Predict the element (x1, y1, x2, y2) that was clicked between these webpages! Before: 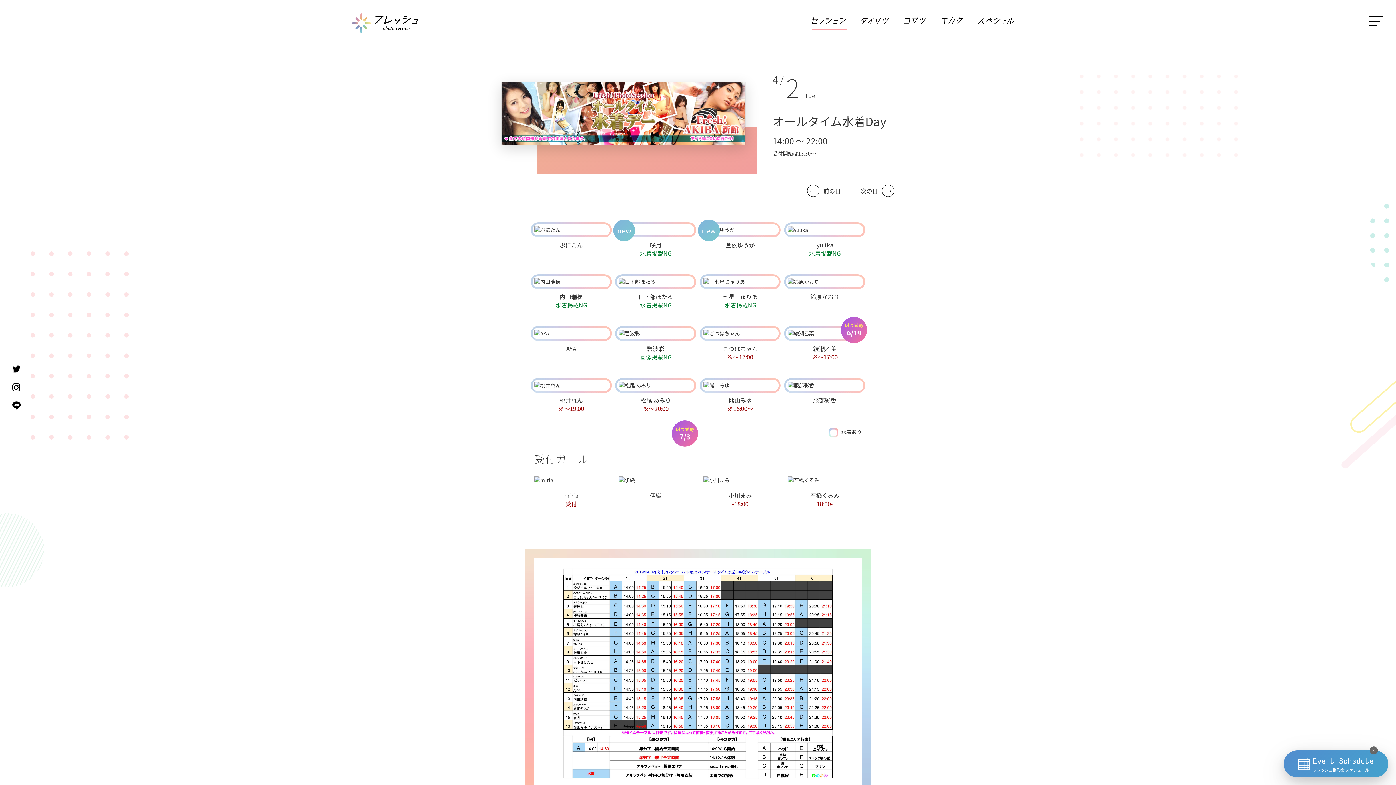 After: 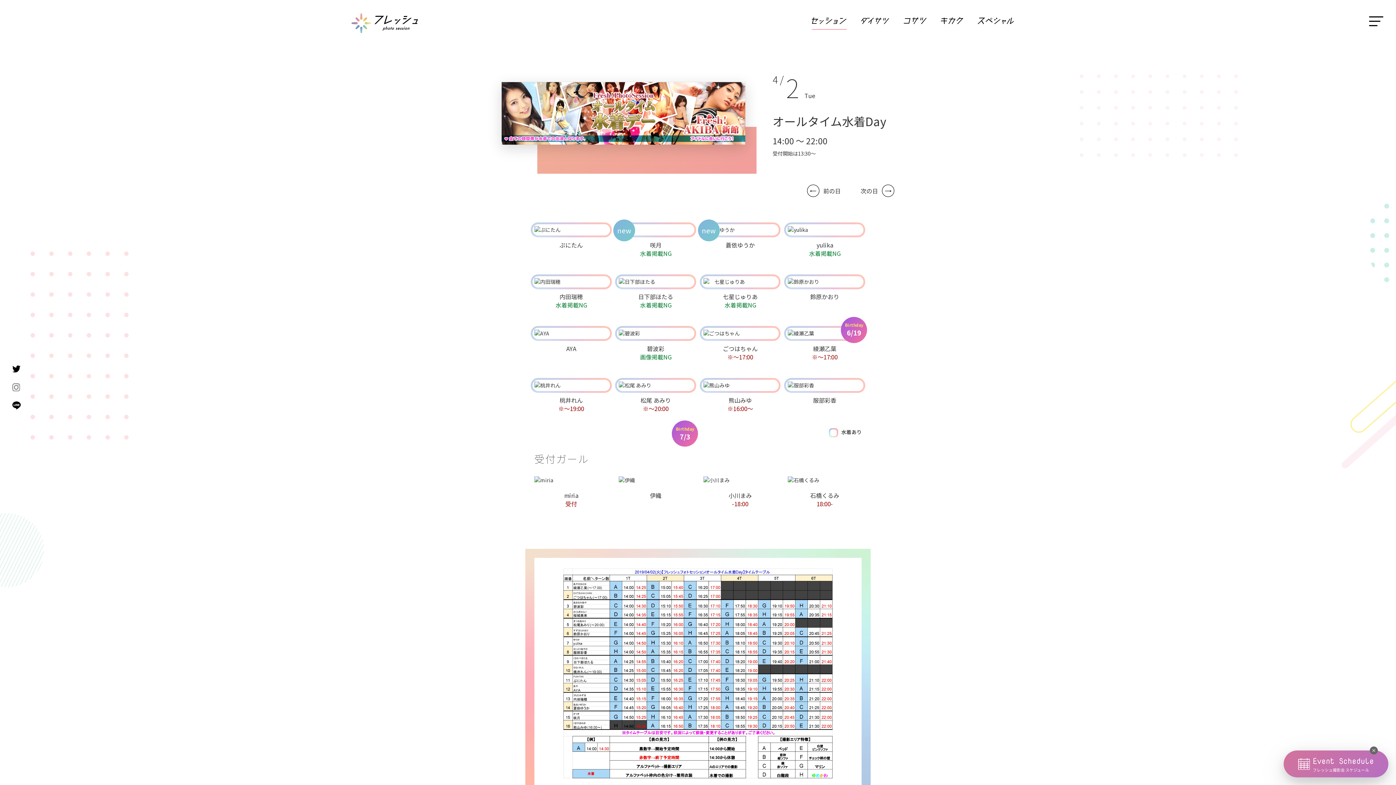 Action: bbox: (12, 383, 20, 390)